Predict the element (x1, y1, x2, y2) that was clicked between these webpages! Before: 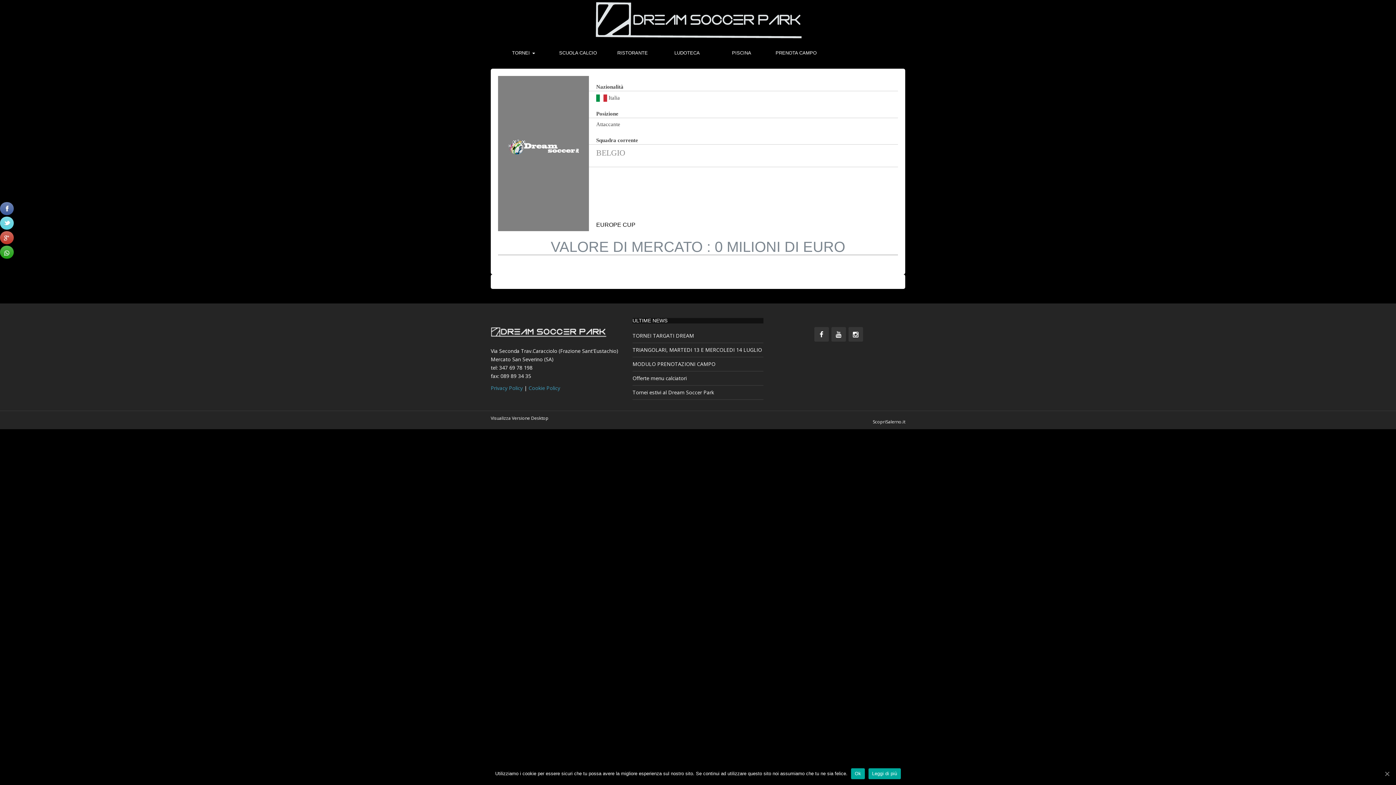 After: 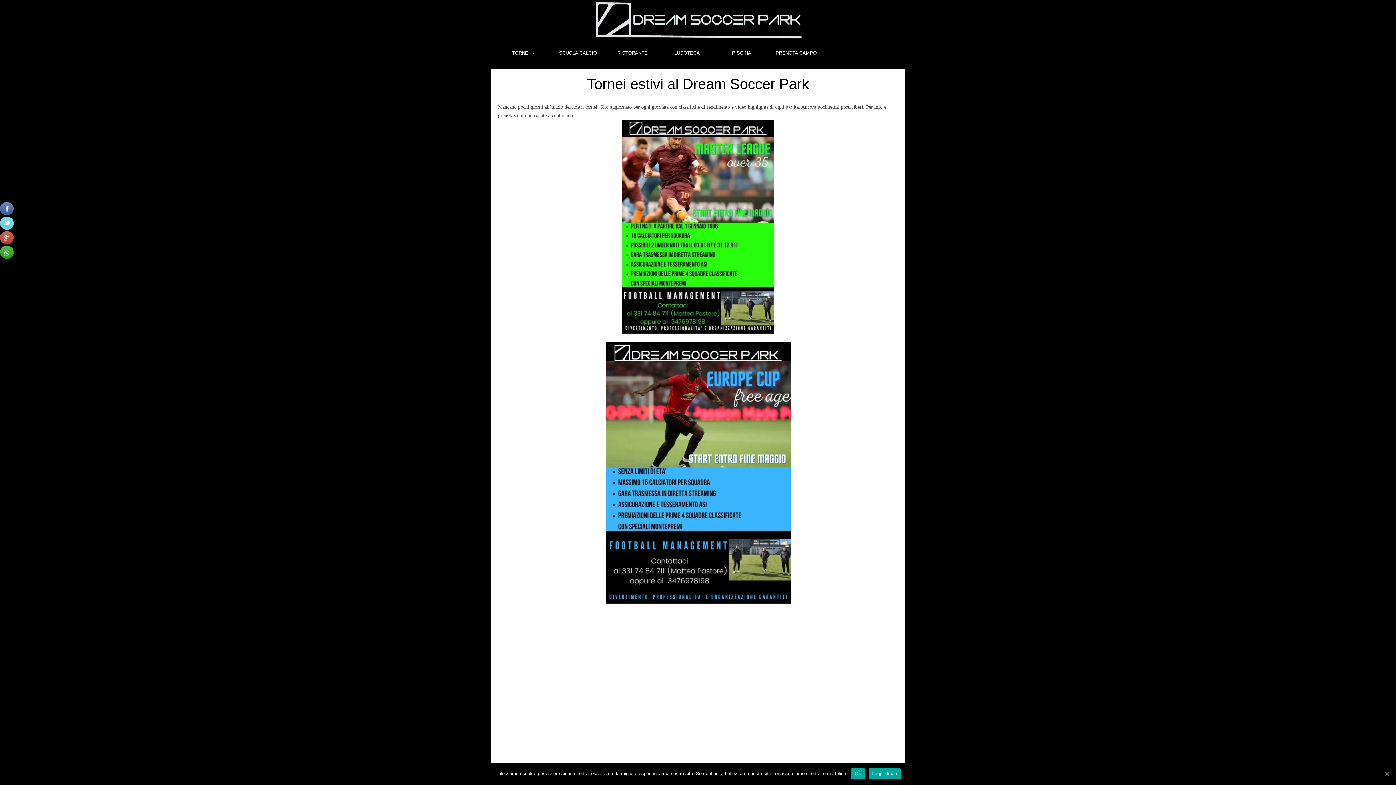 Action: label: Tornei estivi al Dream Soccer Park bbox: (632, 389, 714, 395)